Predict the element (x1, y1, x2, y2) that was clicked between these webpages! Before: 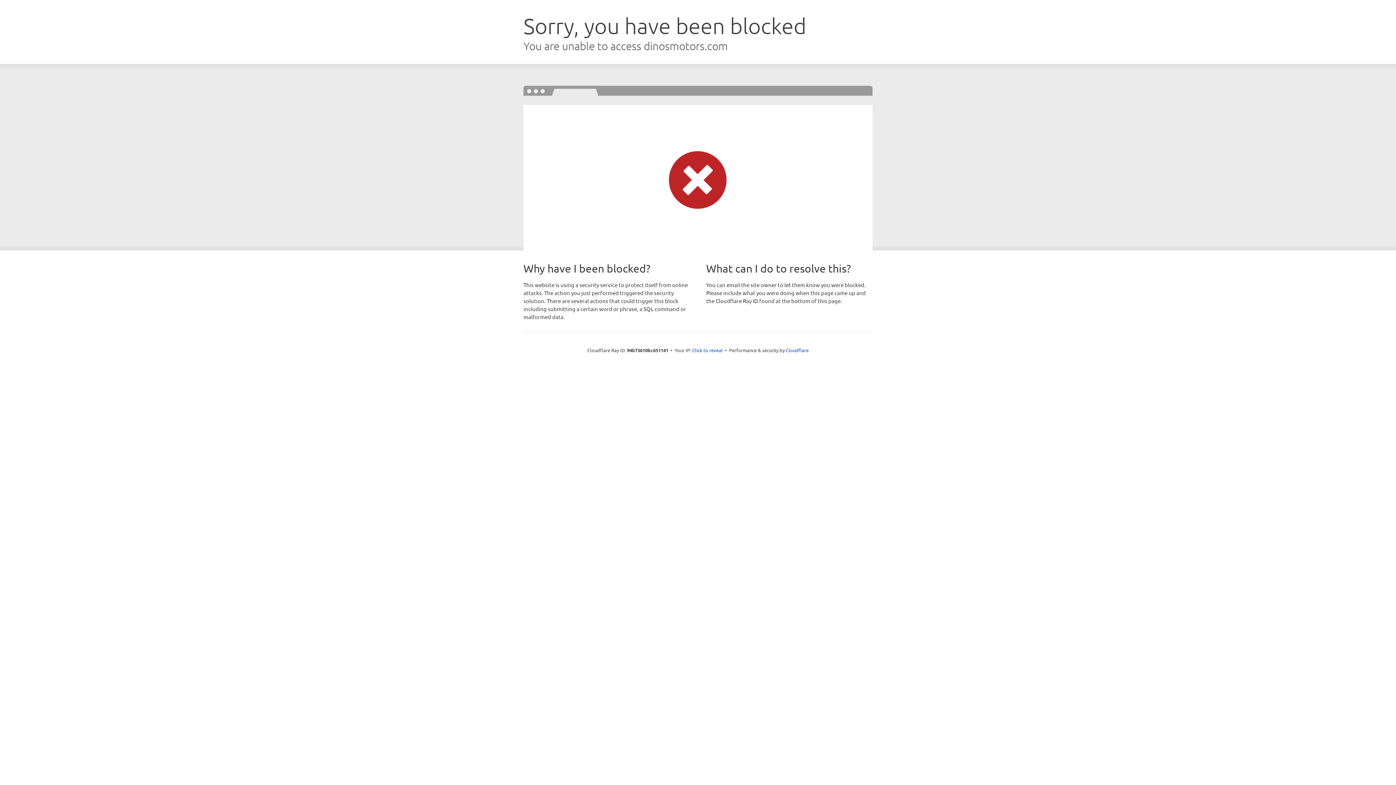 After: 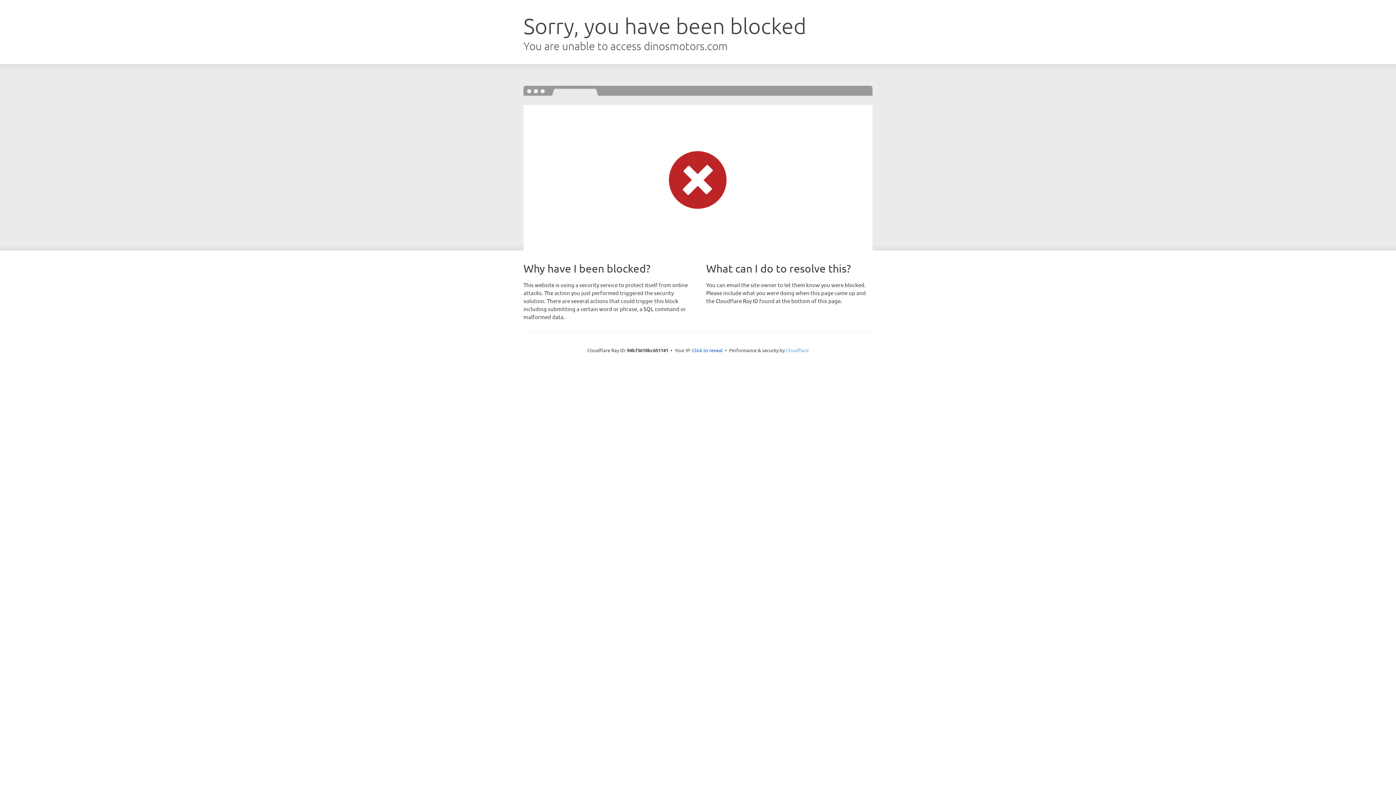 Action: label: Cloudflare bbox: (786, 347, 808, 353)